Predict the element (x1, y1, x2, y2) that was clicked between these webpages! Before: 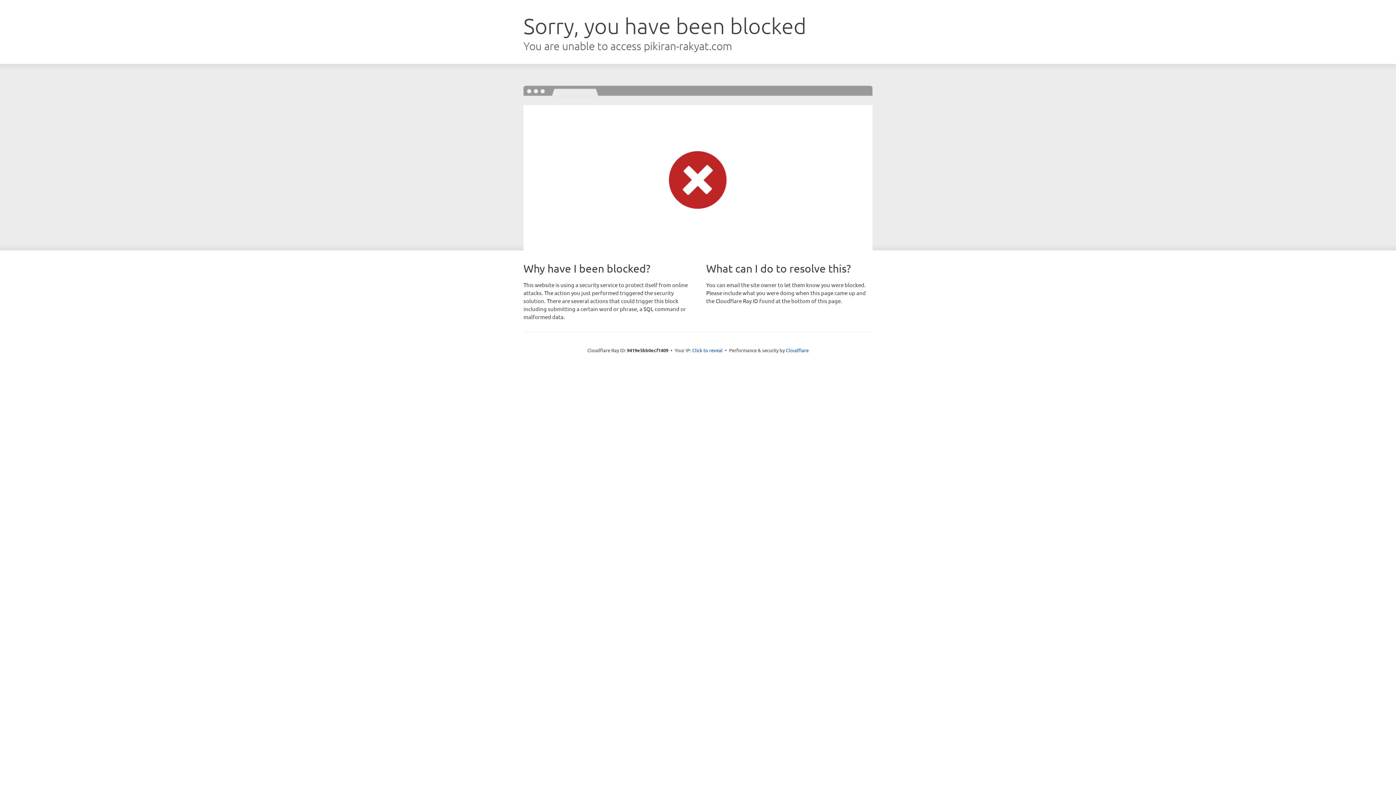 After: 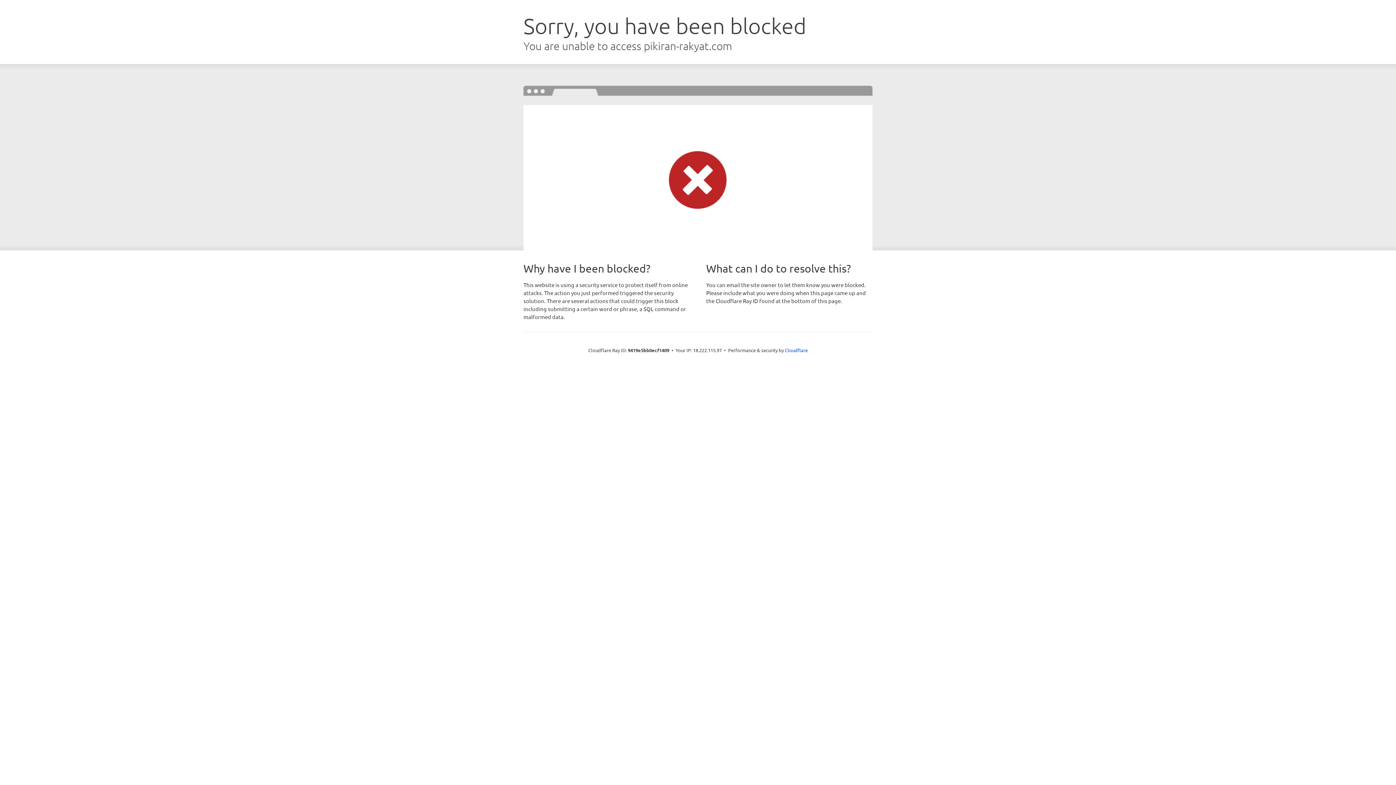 Action: label: Click to reveal bbox: (692, 346, 722, 353)